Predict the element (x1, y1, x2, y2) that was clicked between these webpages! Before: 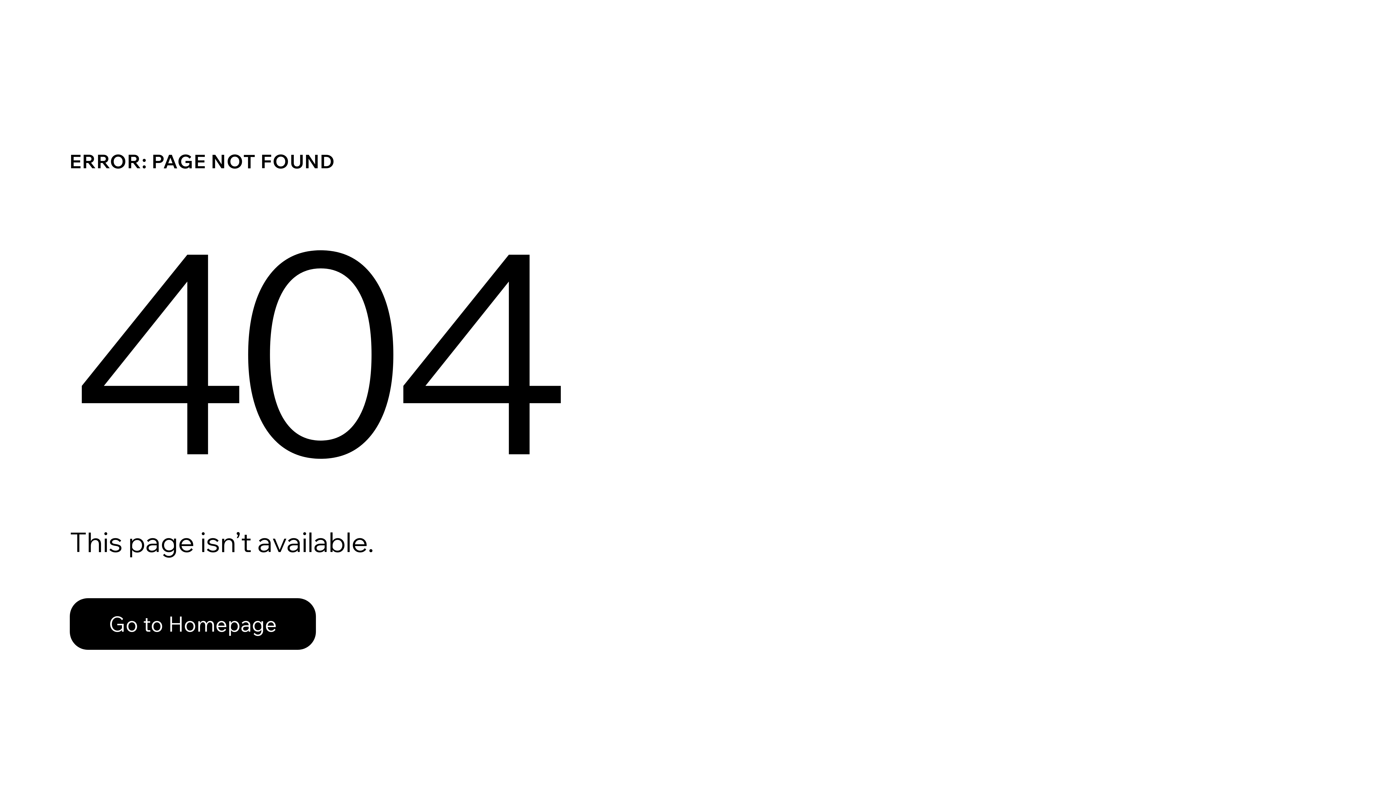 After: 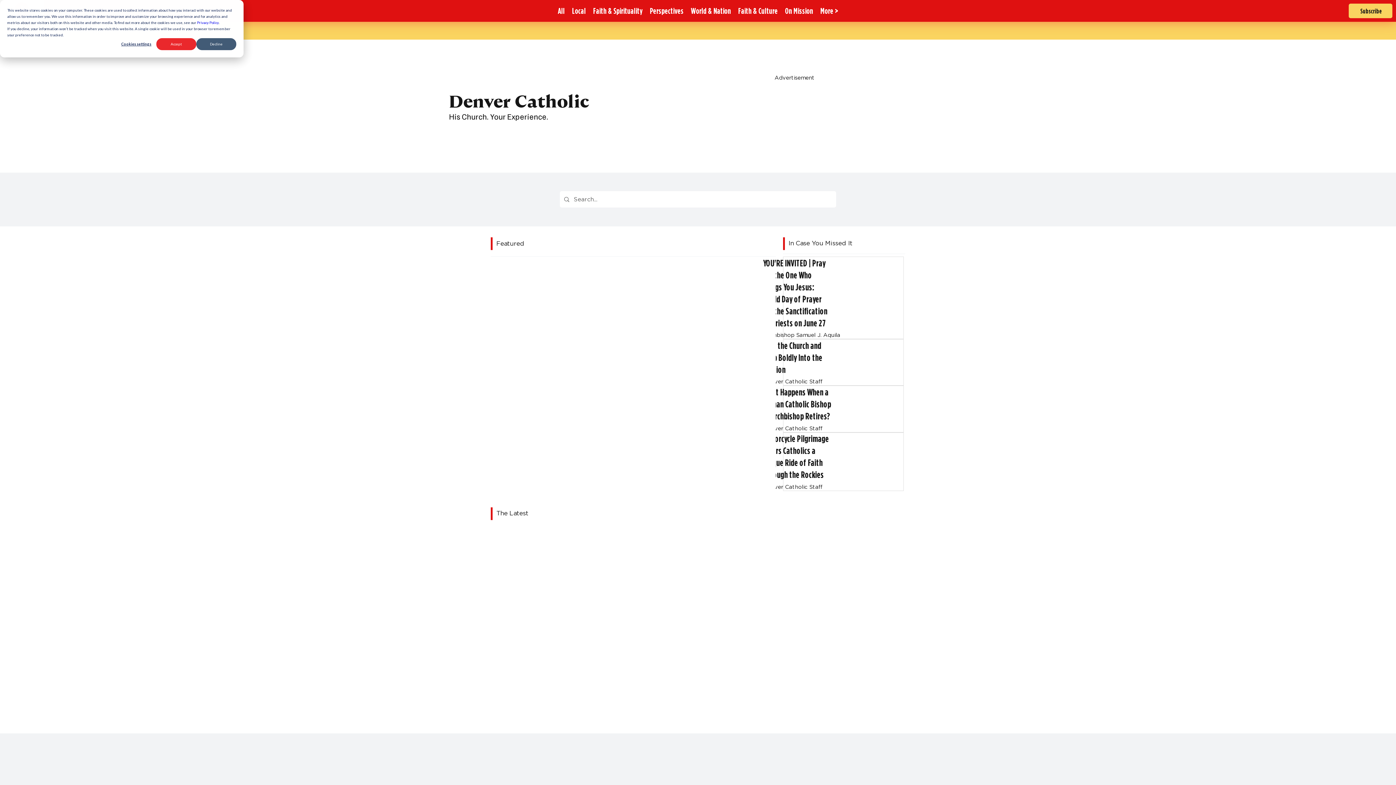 Action: label: Go to Homepage bbox: (69, 598, 316, 650)